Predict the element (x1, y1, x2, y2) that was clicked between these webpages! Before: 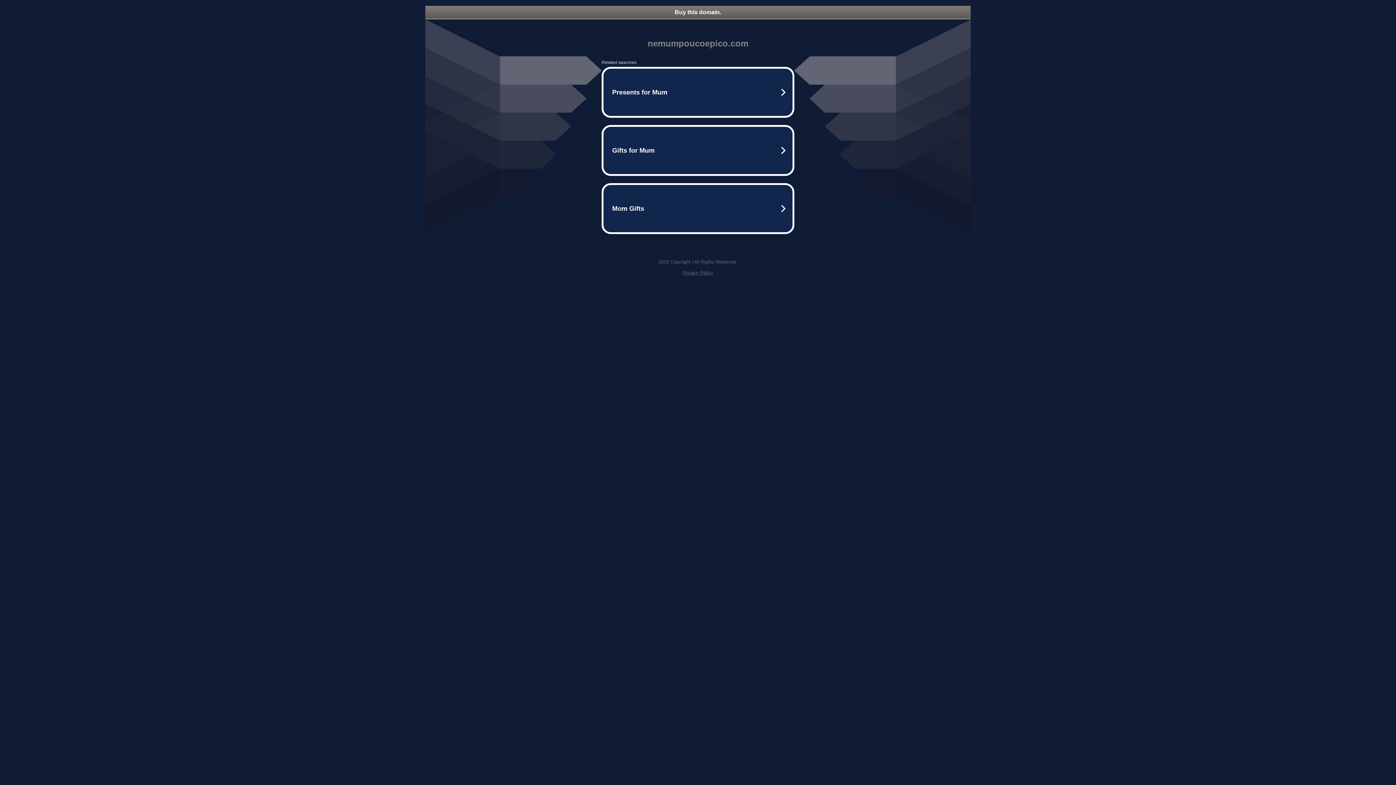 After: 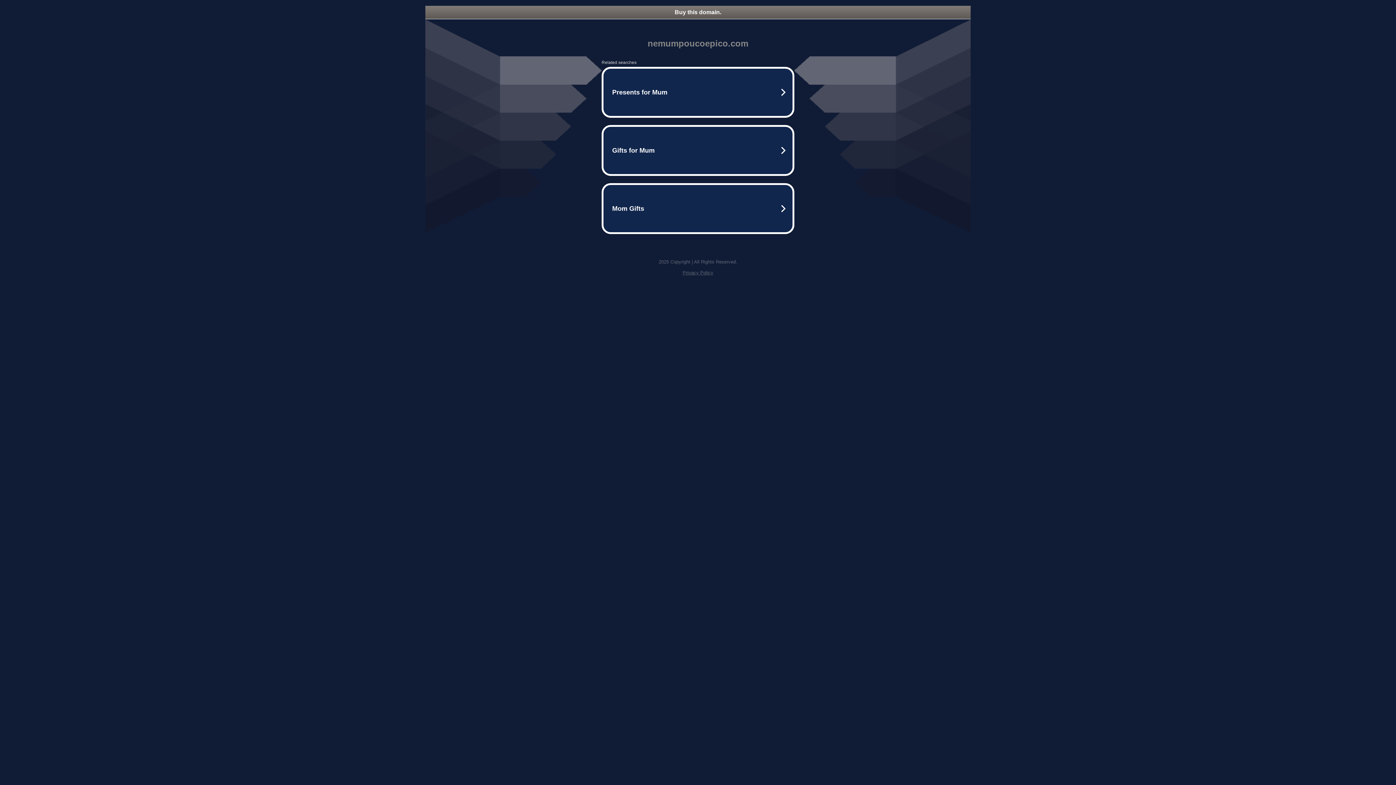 Action: bbox: (682, 270, 713, 275) label: Privacy Policy